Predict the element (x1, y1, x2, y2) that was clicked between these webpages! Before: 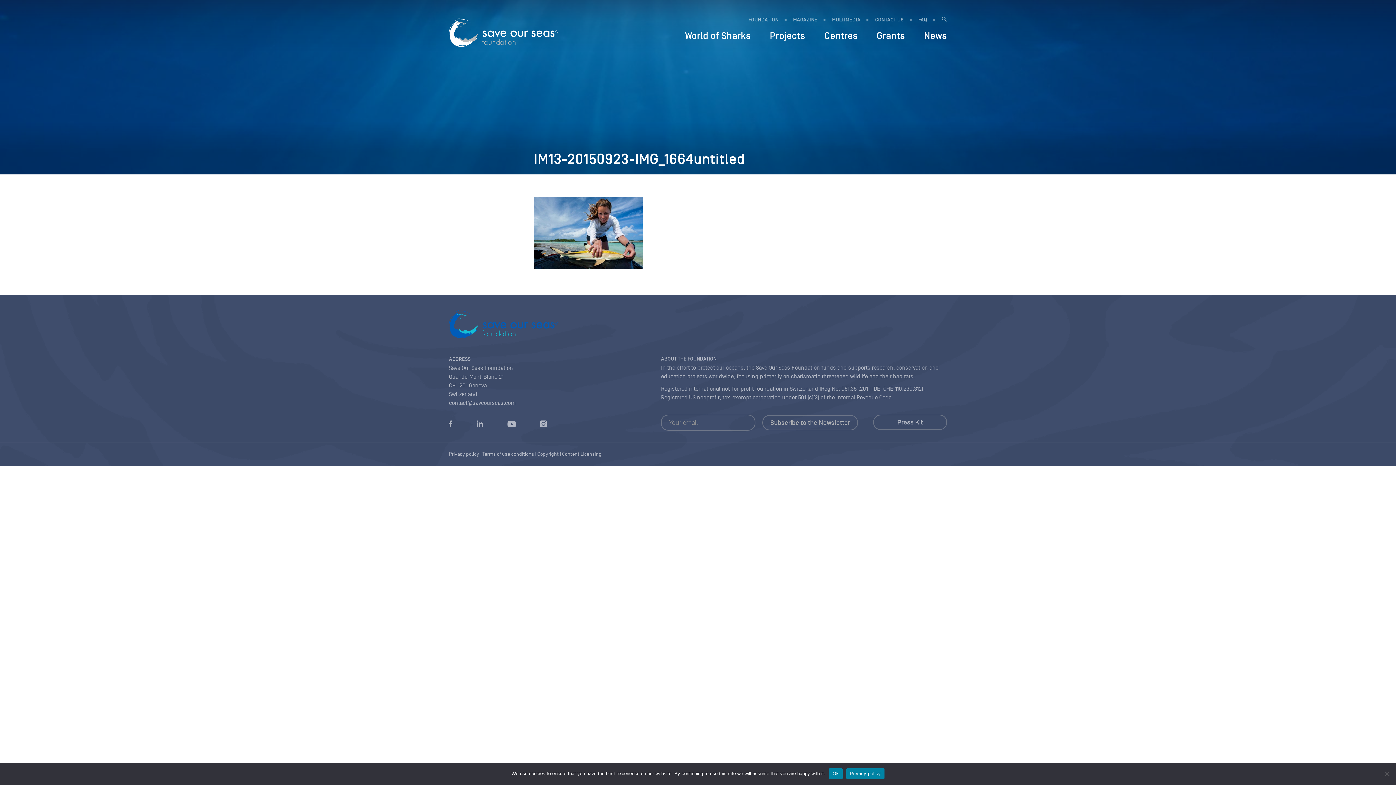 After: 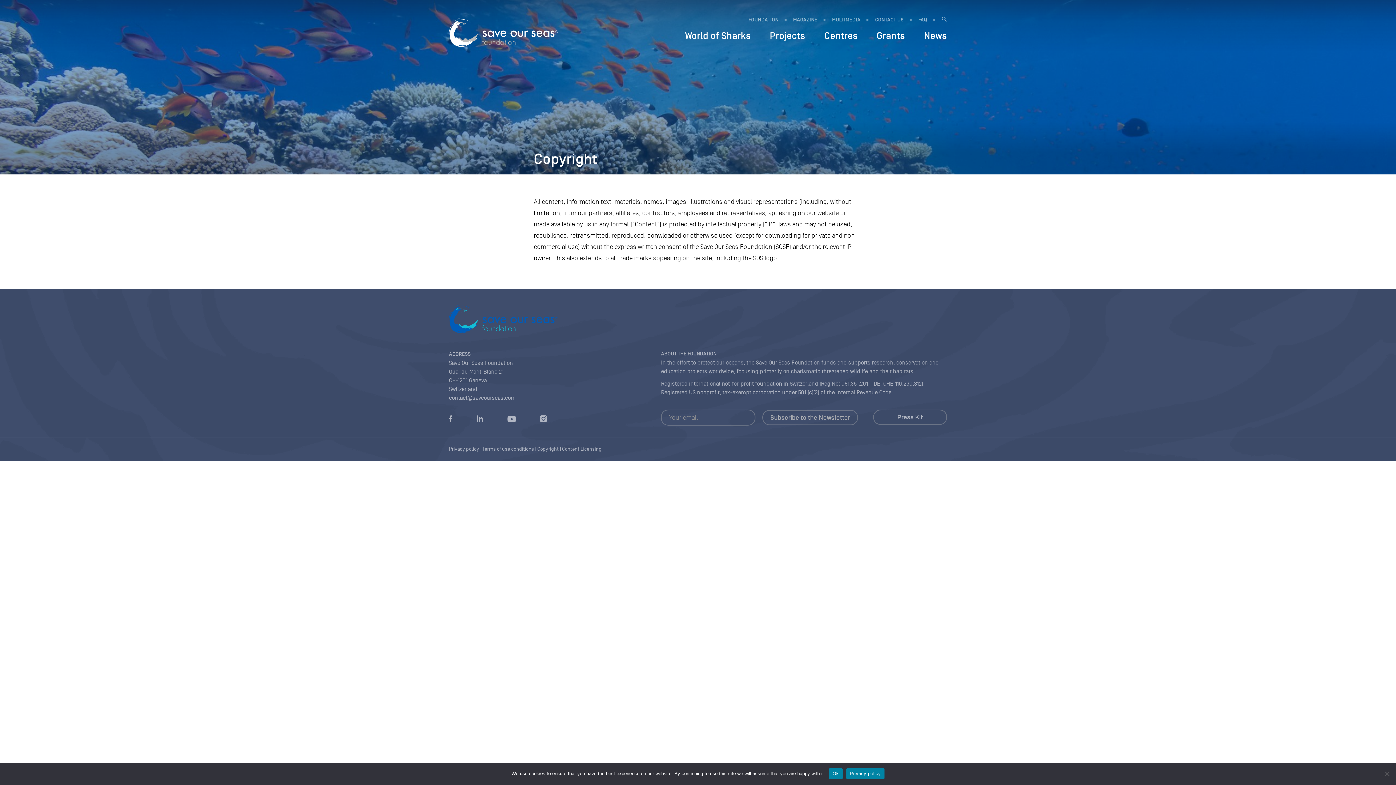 Action: bbox: (537, 451, 558, 457) label: Copyright